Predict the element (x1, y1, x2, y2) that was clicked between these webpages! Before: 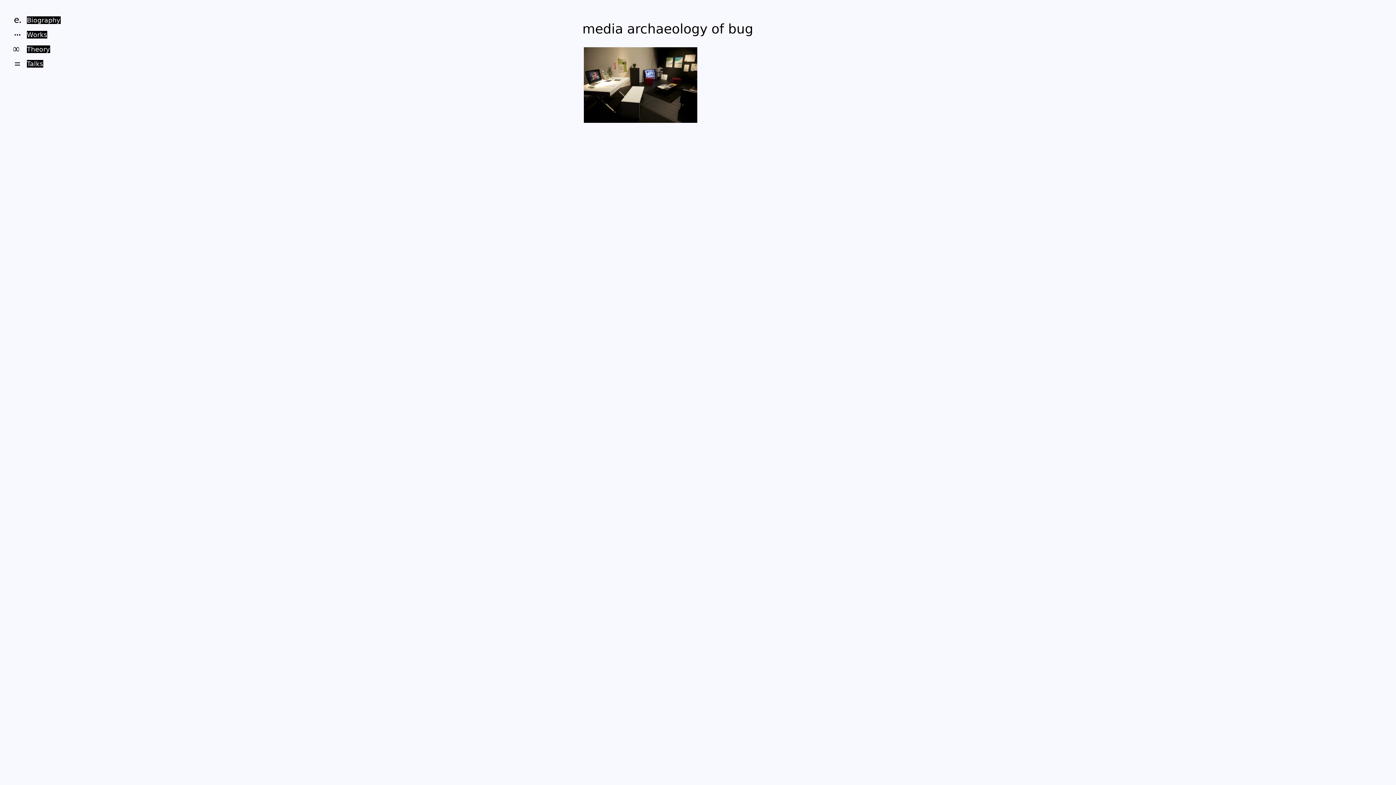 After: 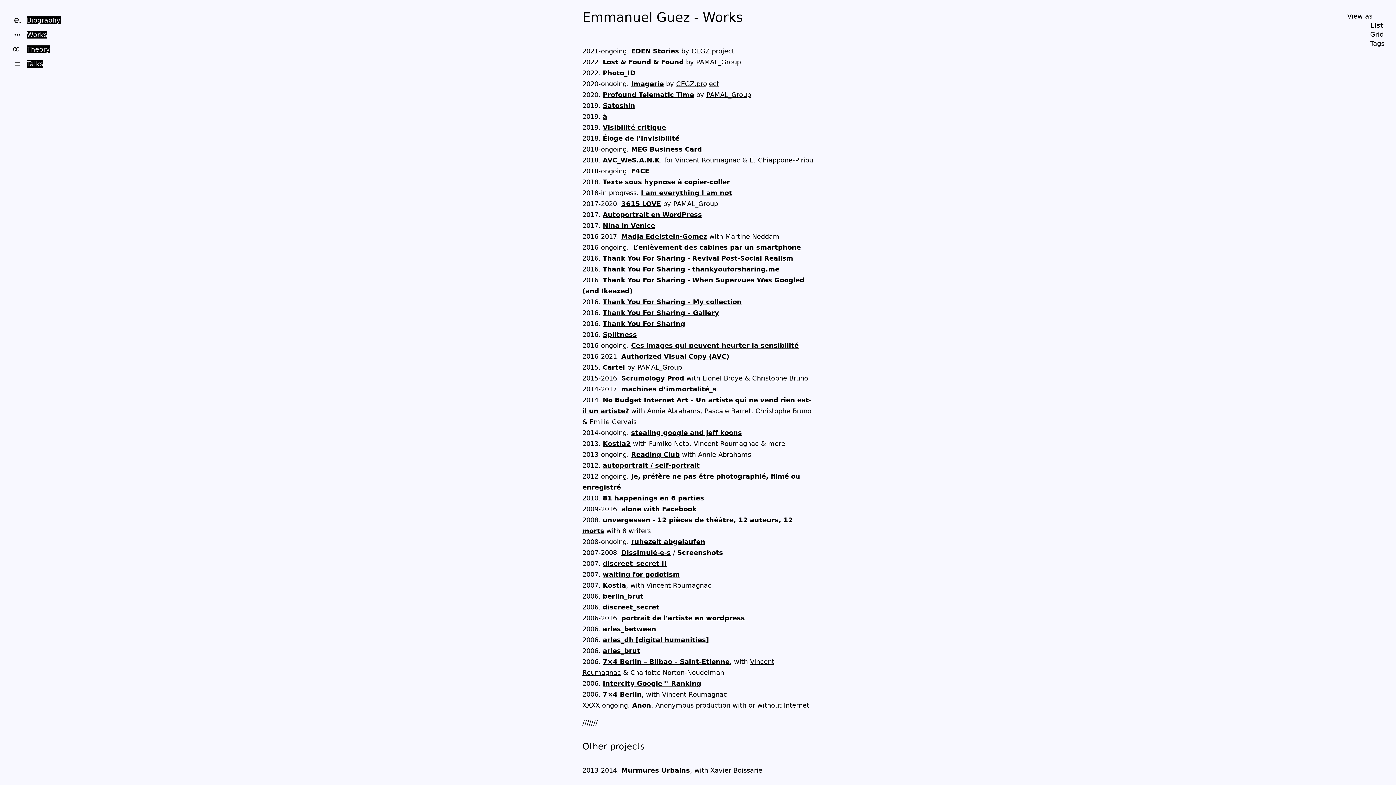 Action: bbox: (11, 29, 23, 40) label: Works